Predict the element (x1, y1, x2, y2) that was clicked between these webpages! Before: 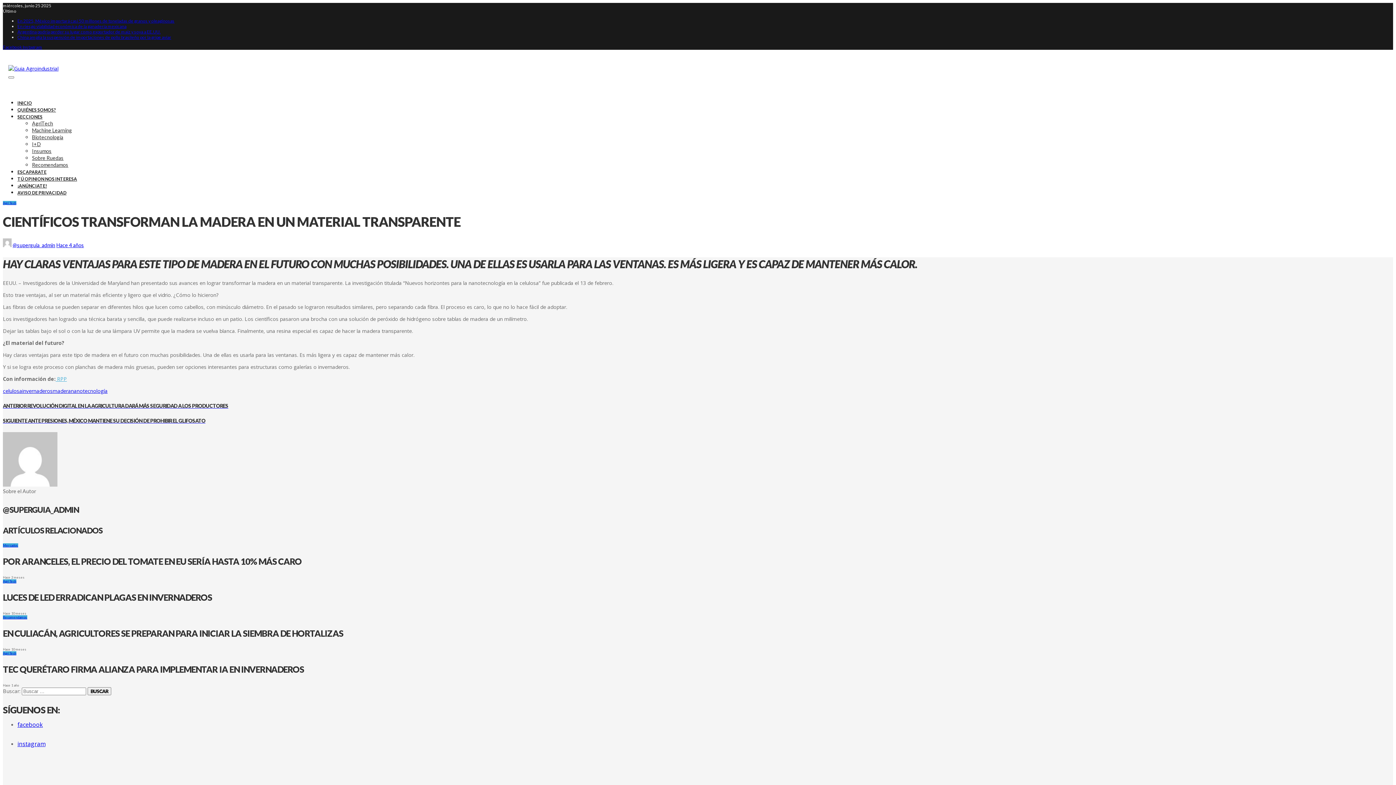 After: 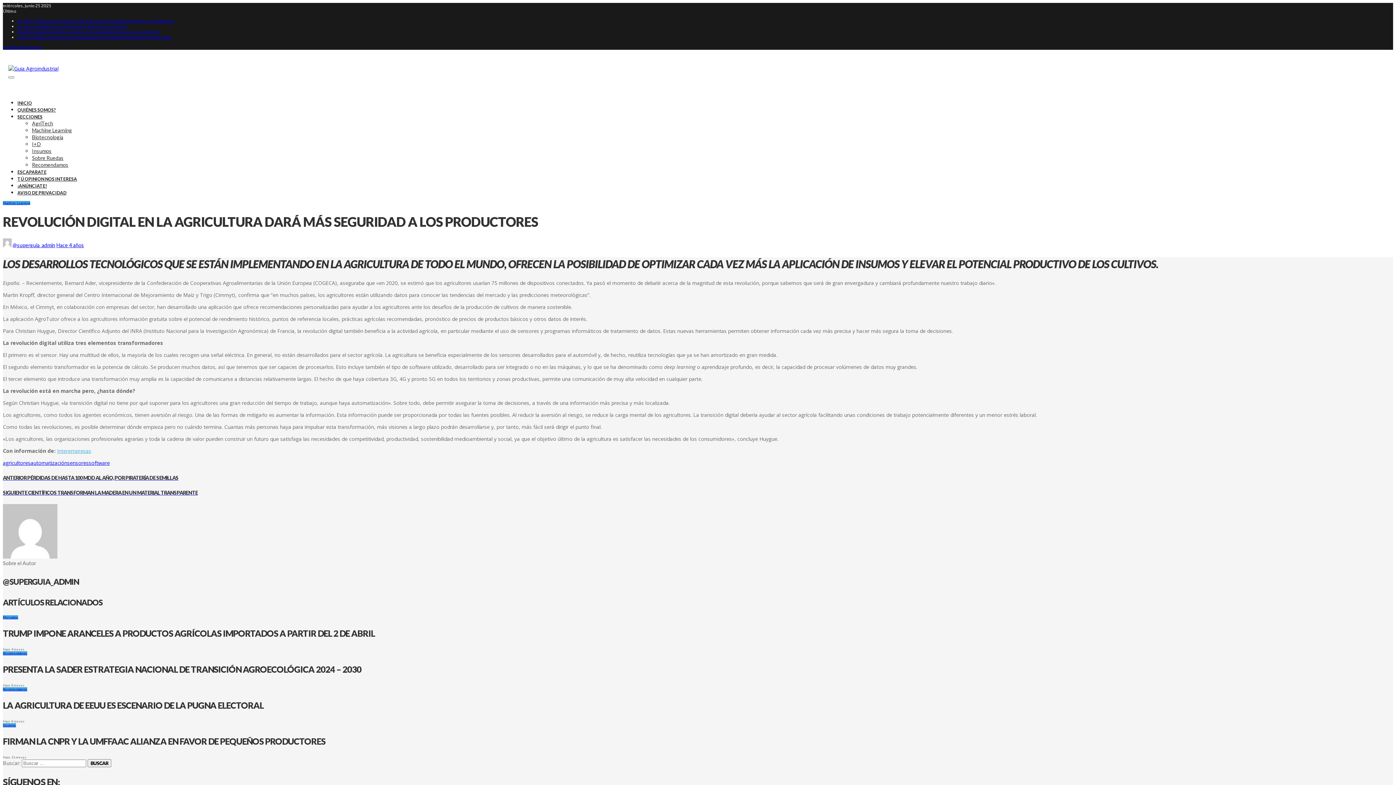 Action: label: ANTERIOR REVOLUCIÓN DIGITAL EN LA AGRICULTURA DARÁ MÁS SEGURIDAD A LOS PRODUCTORES bbox: (2, 403, 1393, 409)